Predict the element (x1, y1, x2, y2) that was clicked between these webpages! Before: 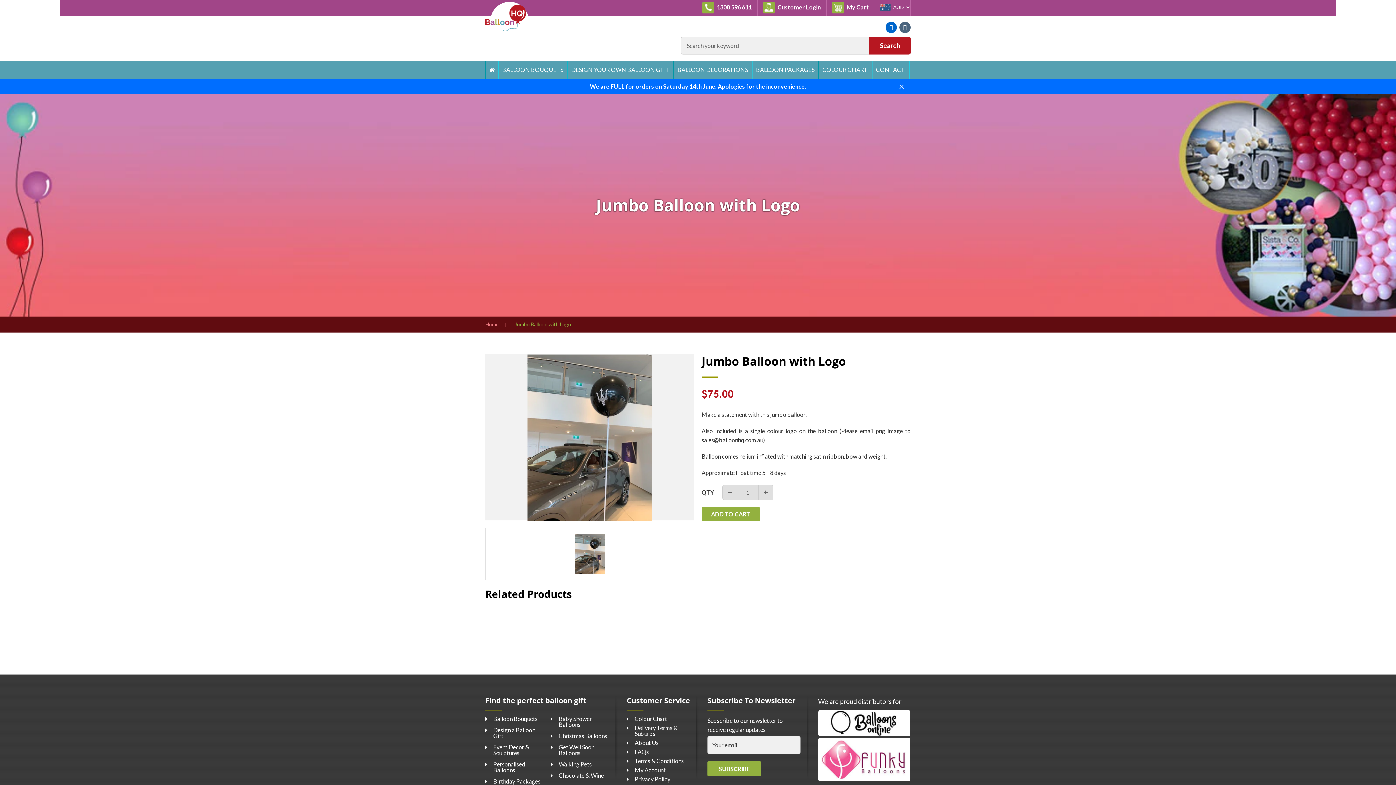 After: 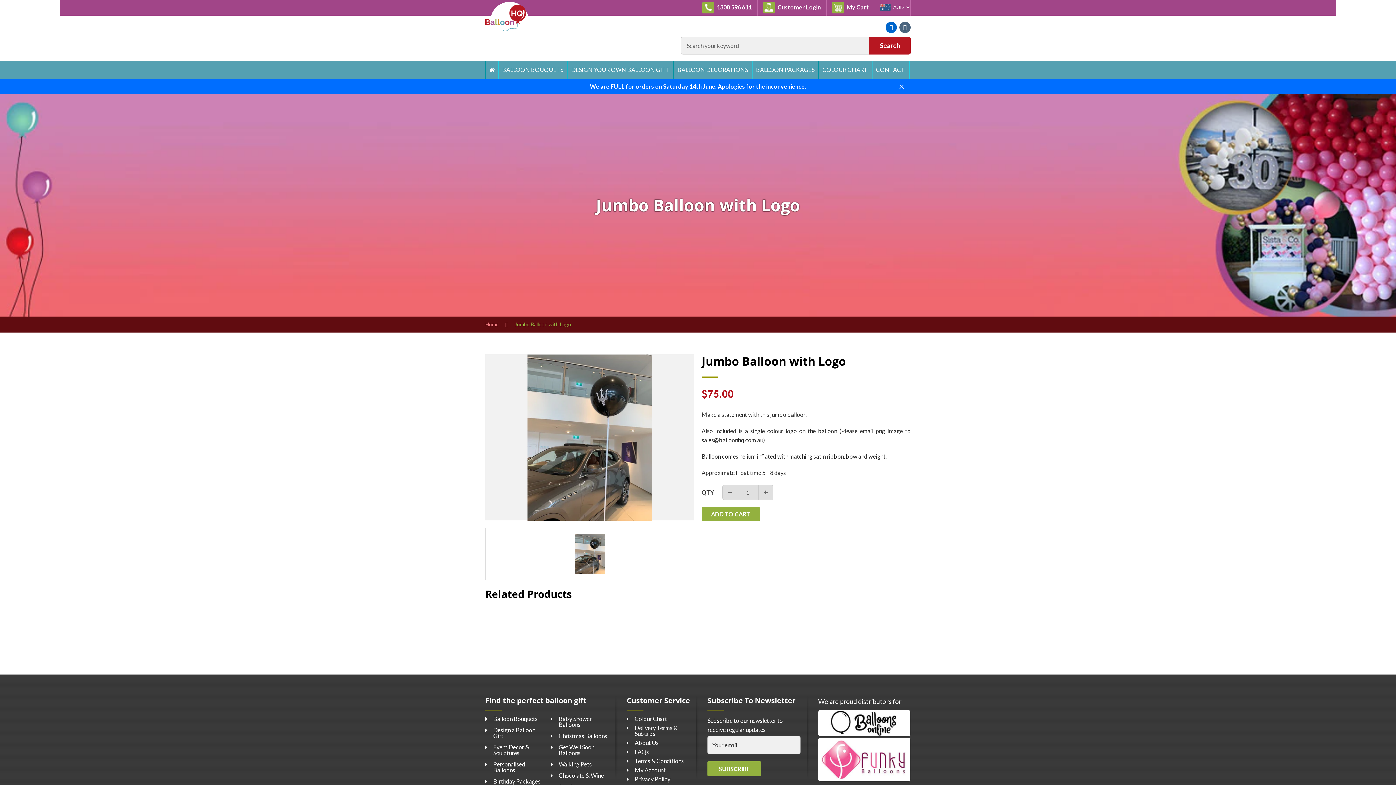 Action: bbox: (818, 738, 910, 781)